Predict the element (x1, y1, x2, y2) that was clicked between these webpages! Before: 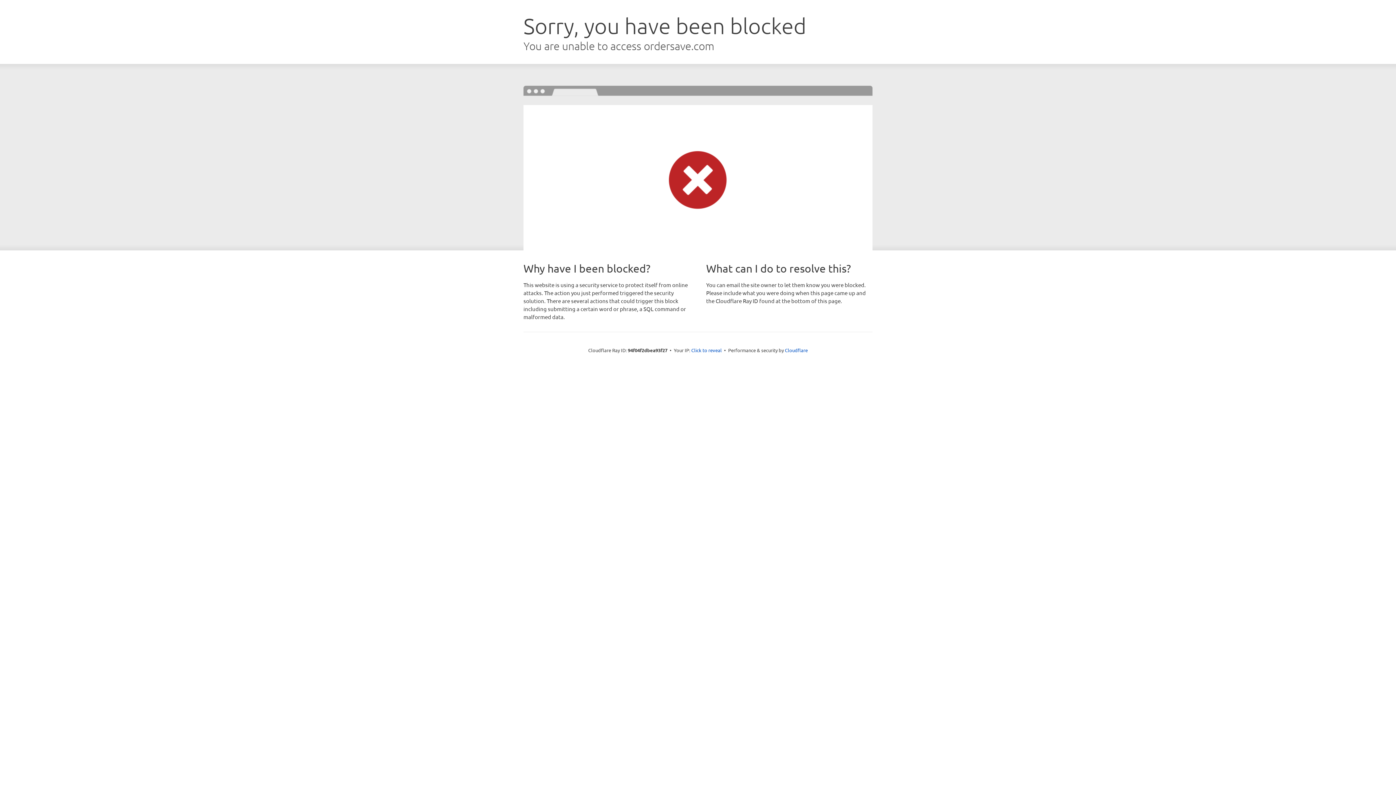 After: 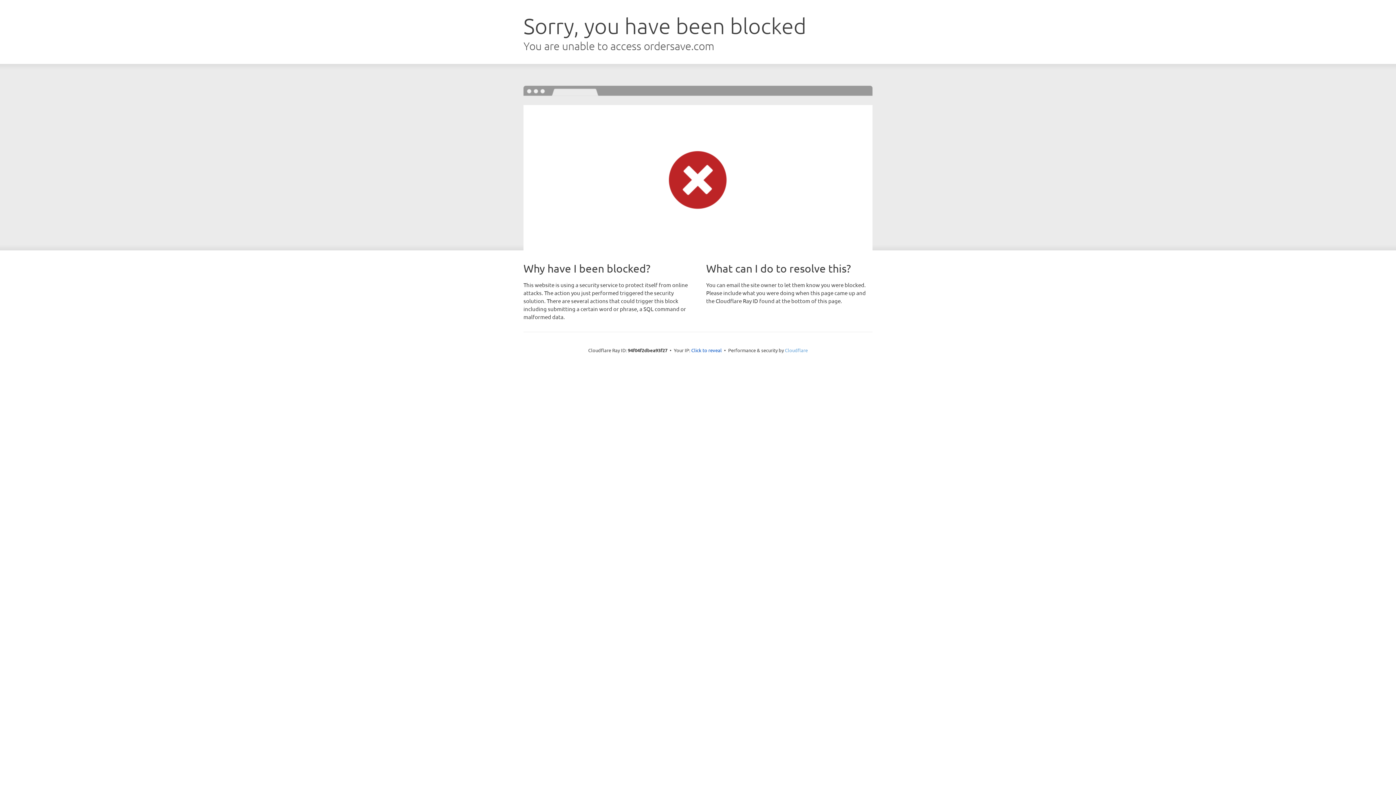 Action: label: Cloudflare bbox: (785, 347, 808, 353)